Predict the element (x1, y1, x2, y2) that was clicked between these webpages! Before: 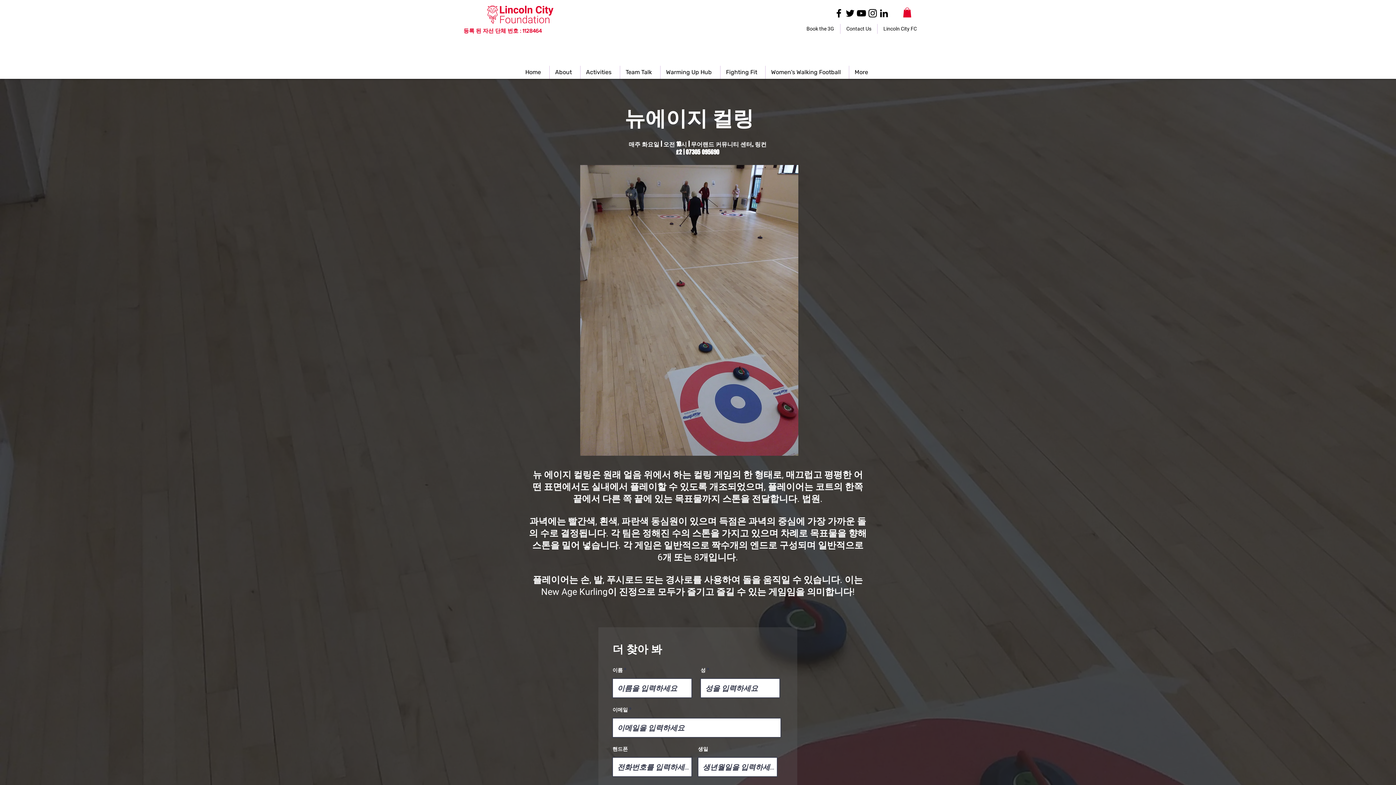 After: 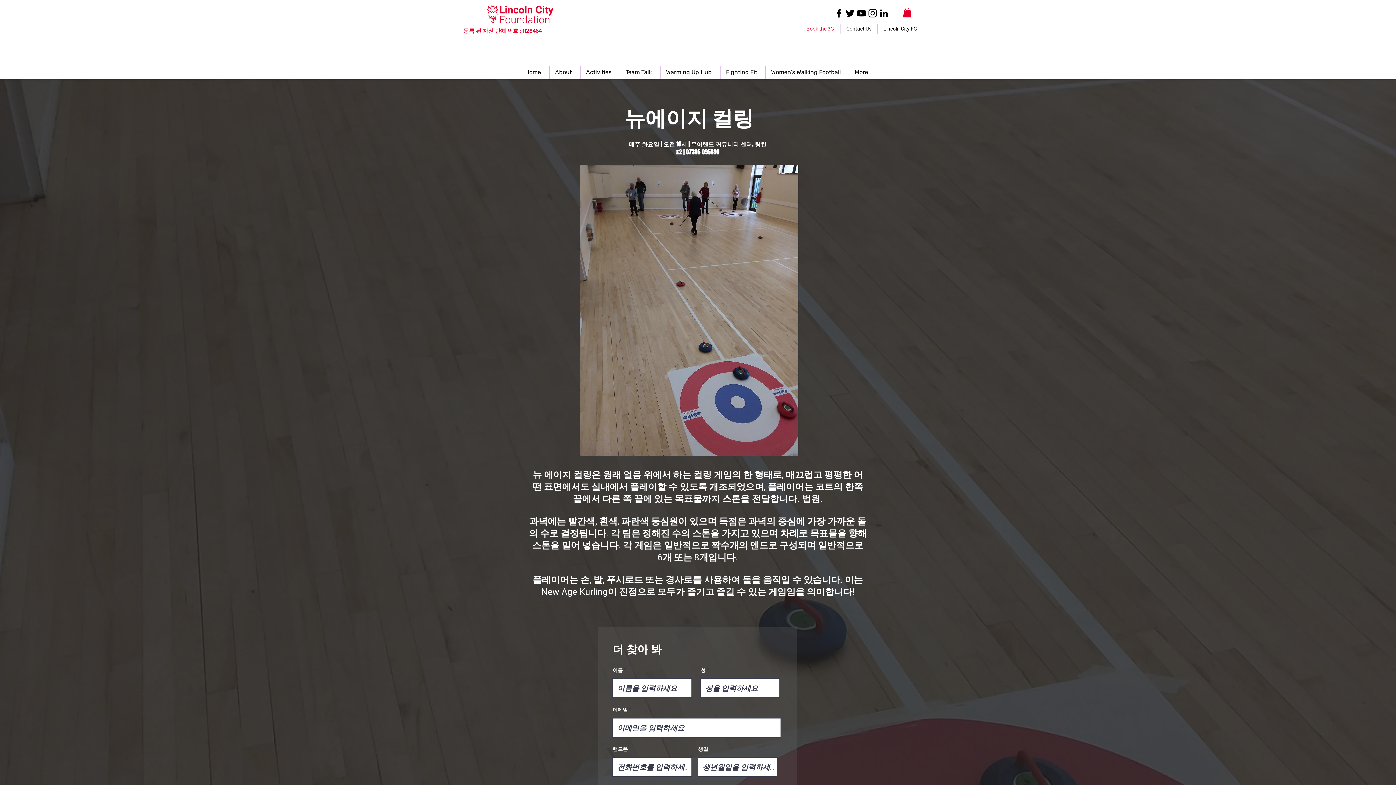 Action: bbox: (800, 24, 840, 33) label: Book the 3G